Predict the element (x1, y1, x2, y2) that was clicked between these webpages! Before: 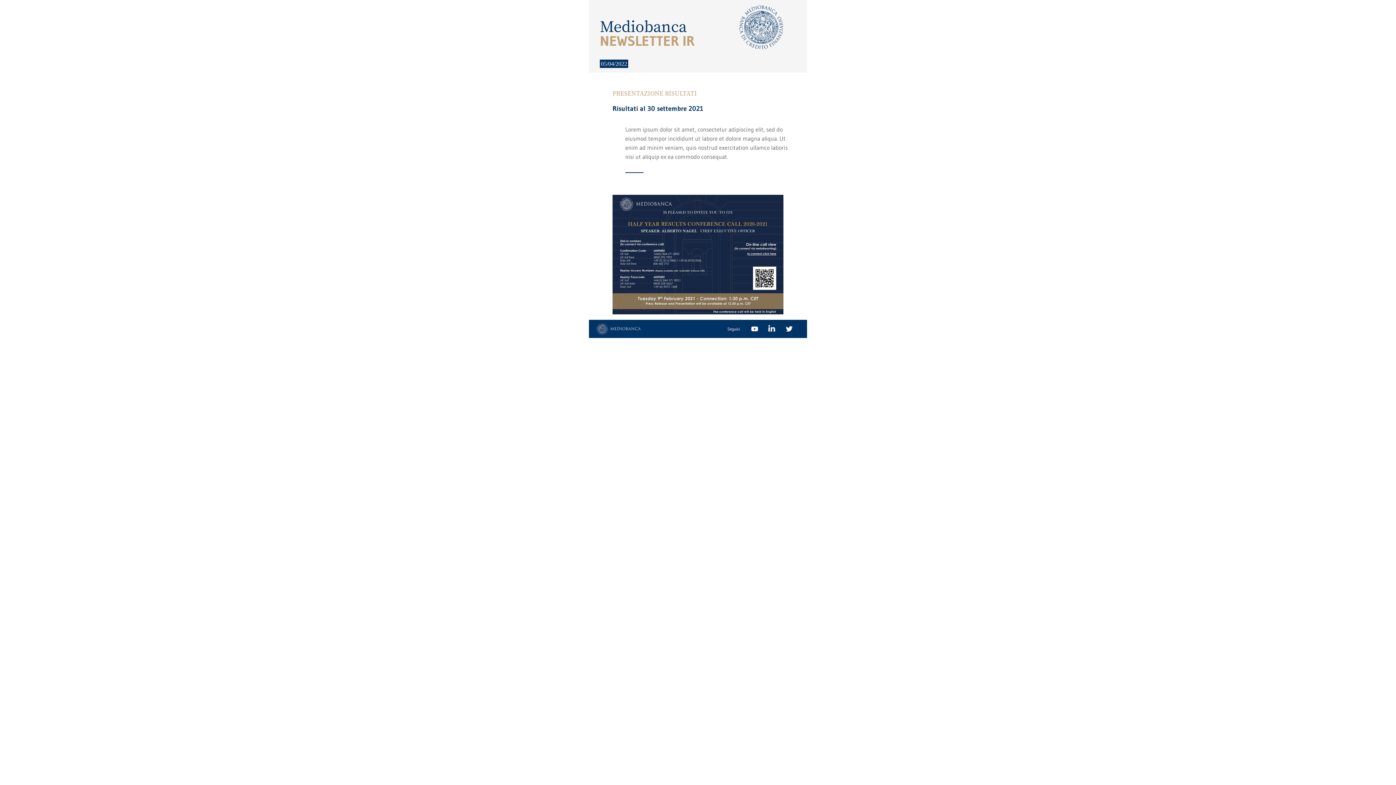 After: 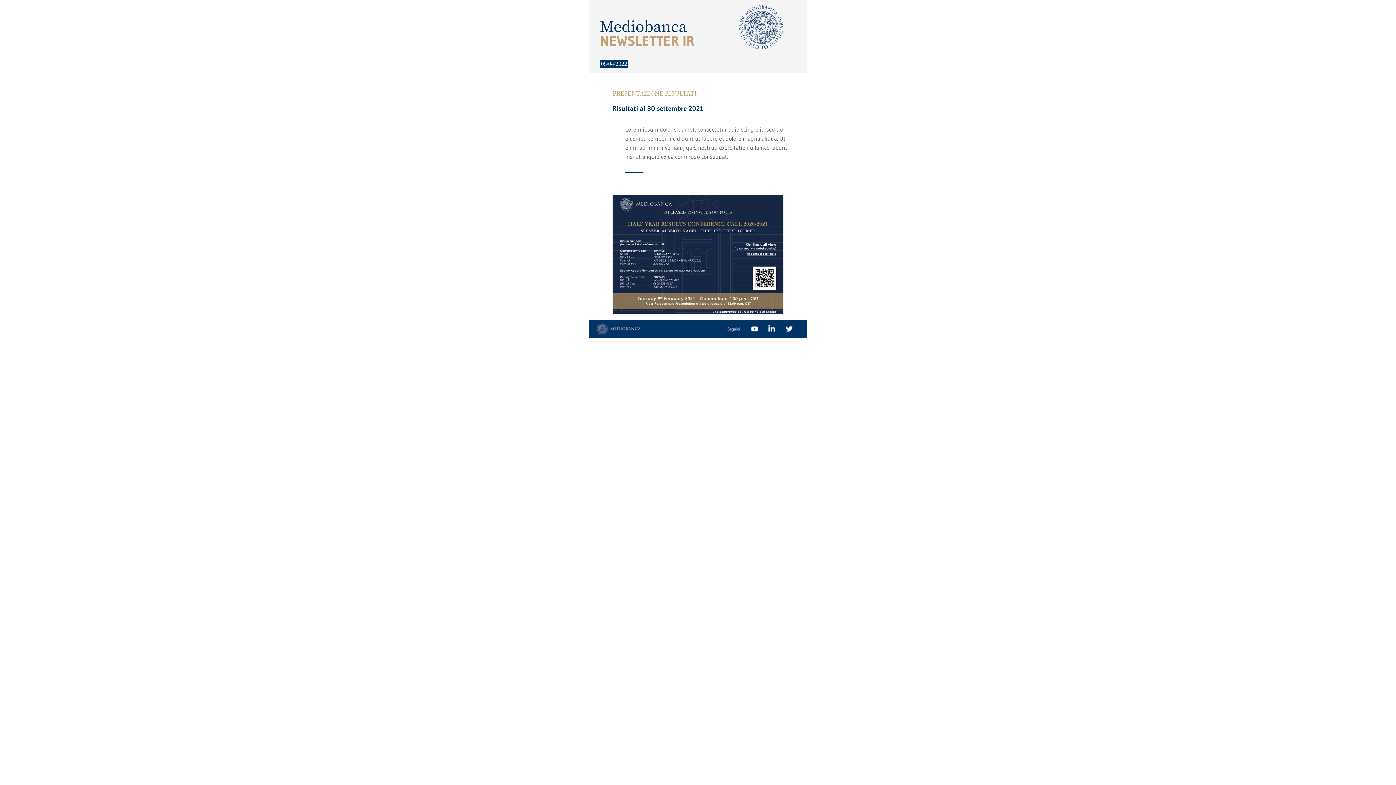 Action: bbox: (739, 5, 796, 49)